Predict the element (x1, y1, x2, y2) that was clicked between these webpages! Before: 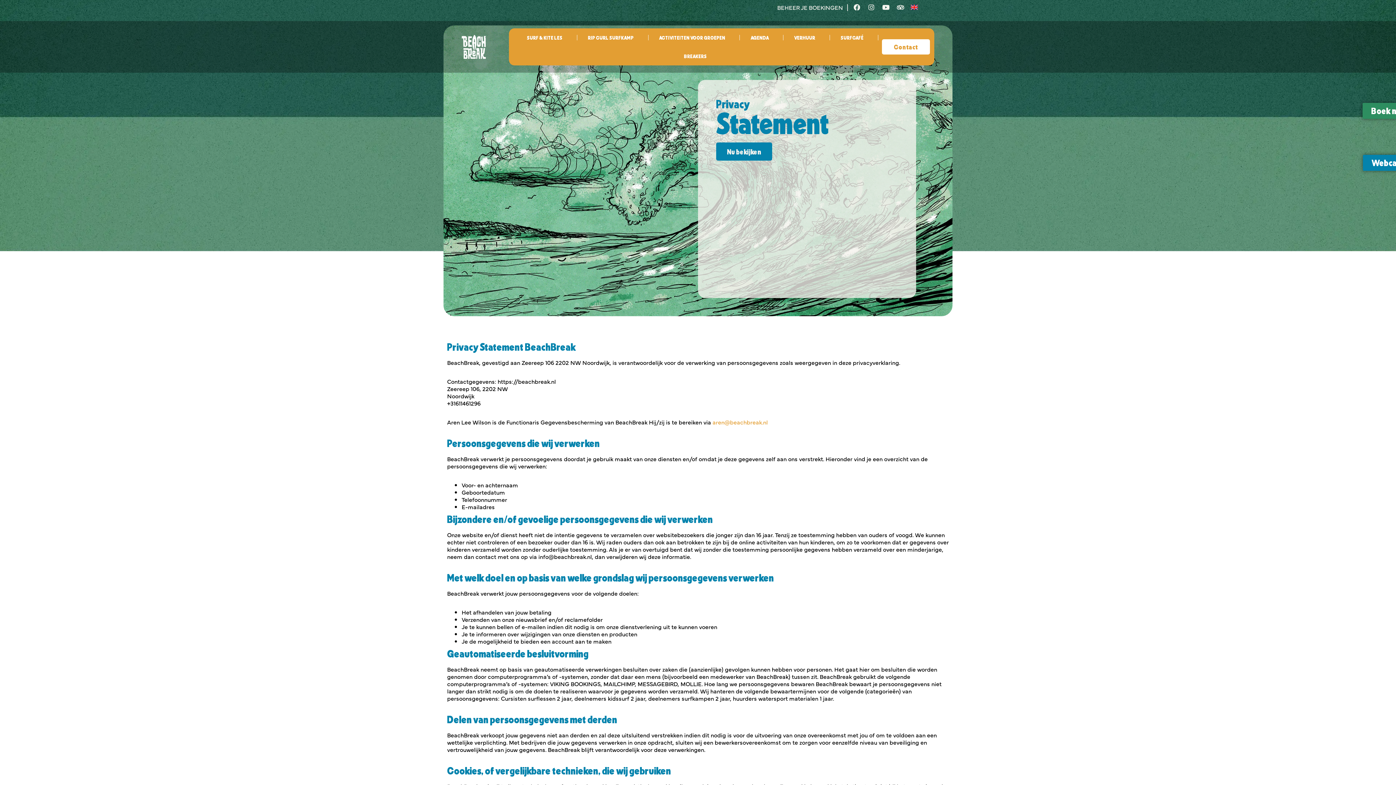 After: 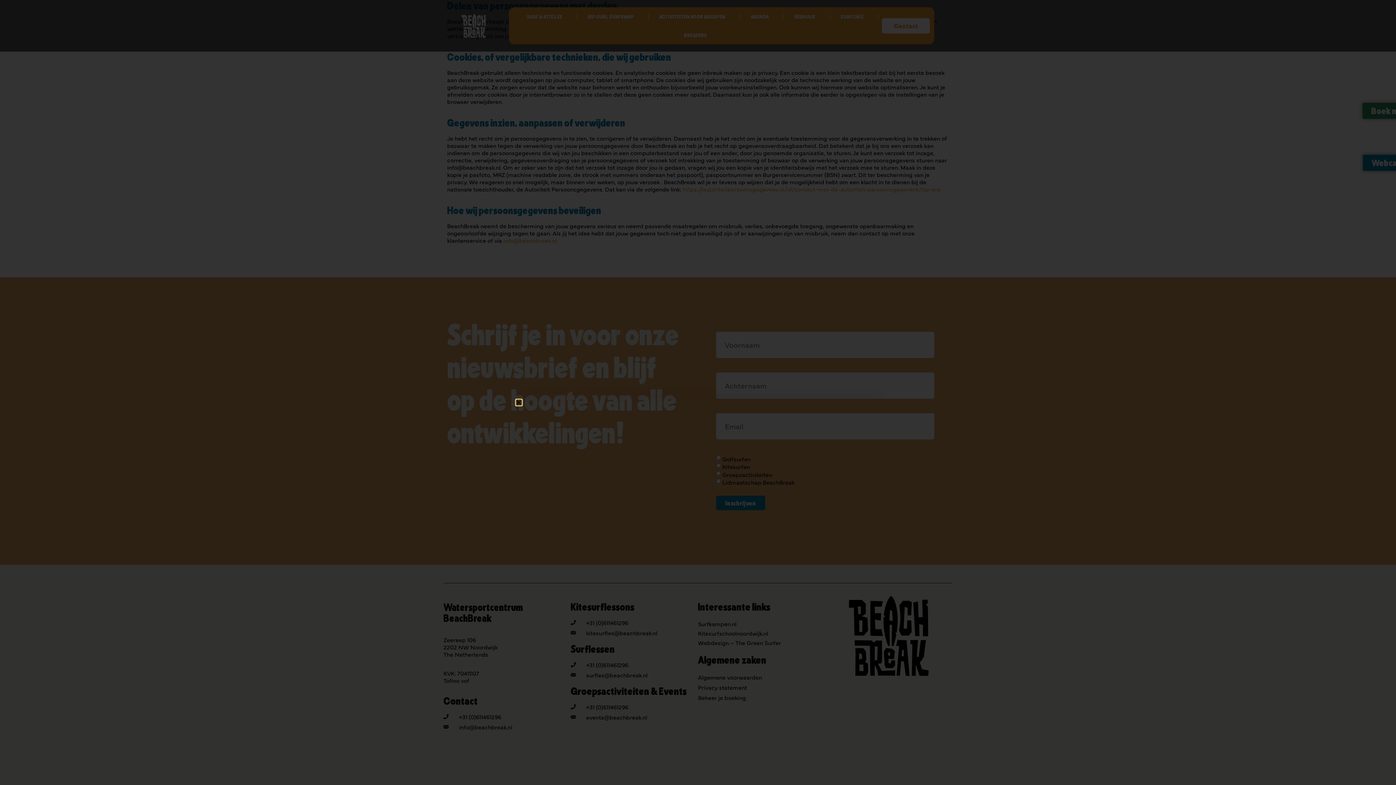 Action: label: Webcam bbox: (1363, 154, 1412, 170)